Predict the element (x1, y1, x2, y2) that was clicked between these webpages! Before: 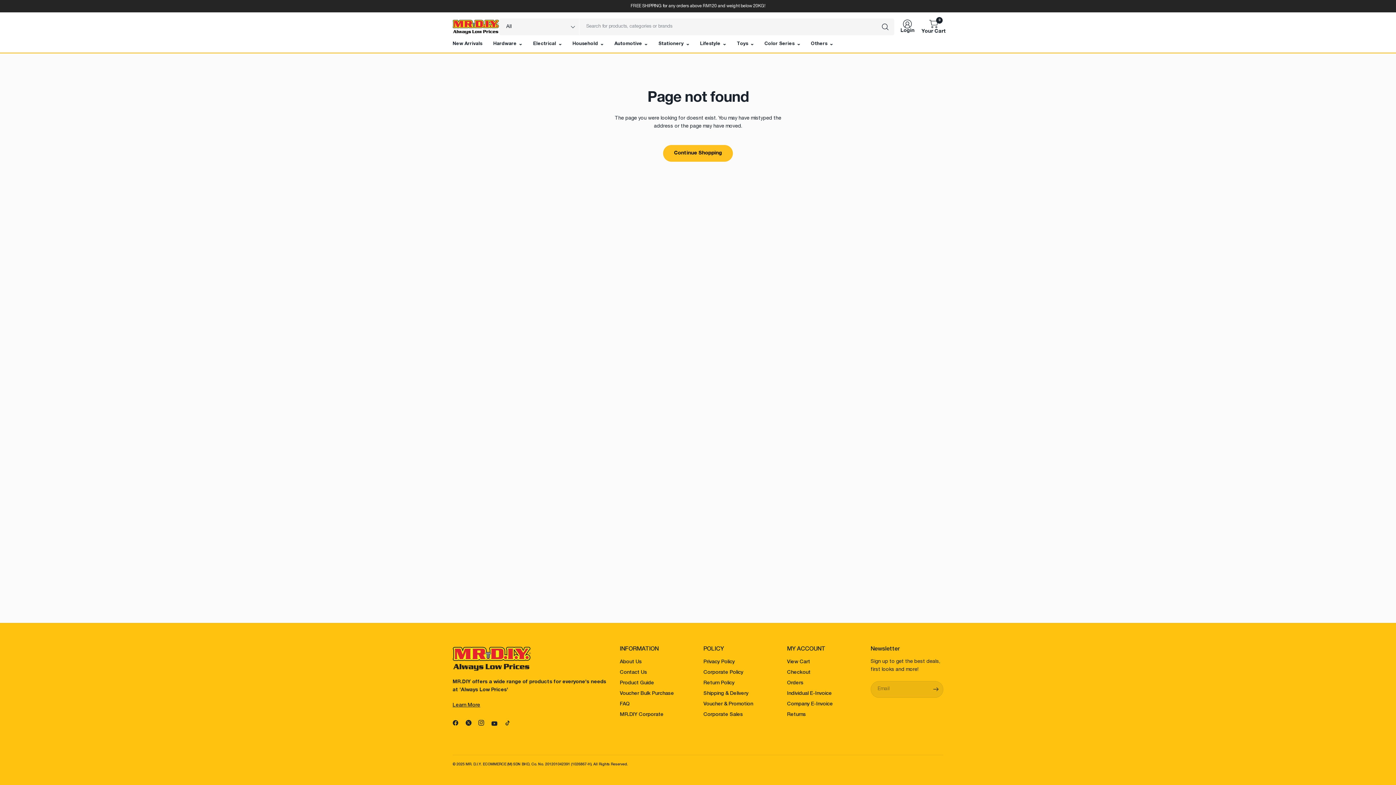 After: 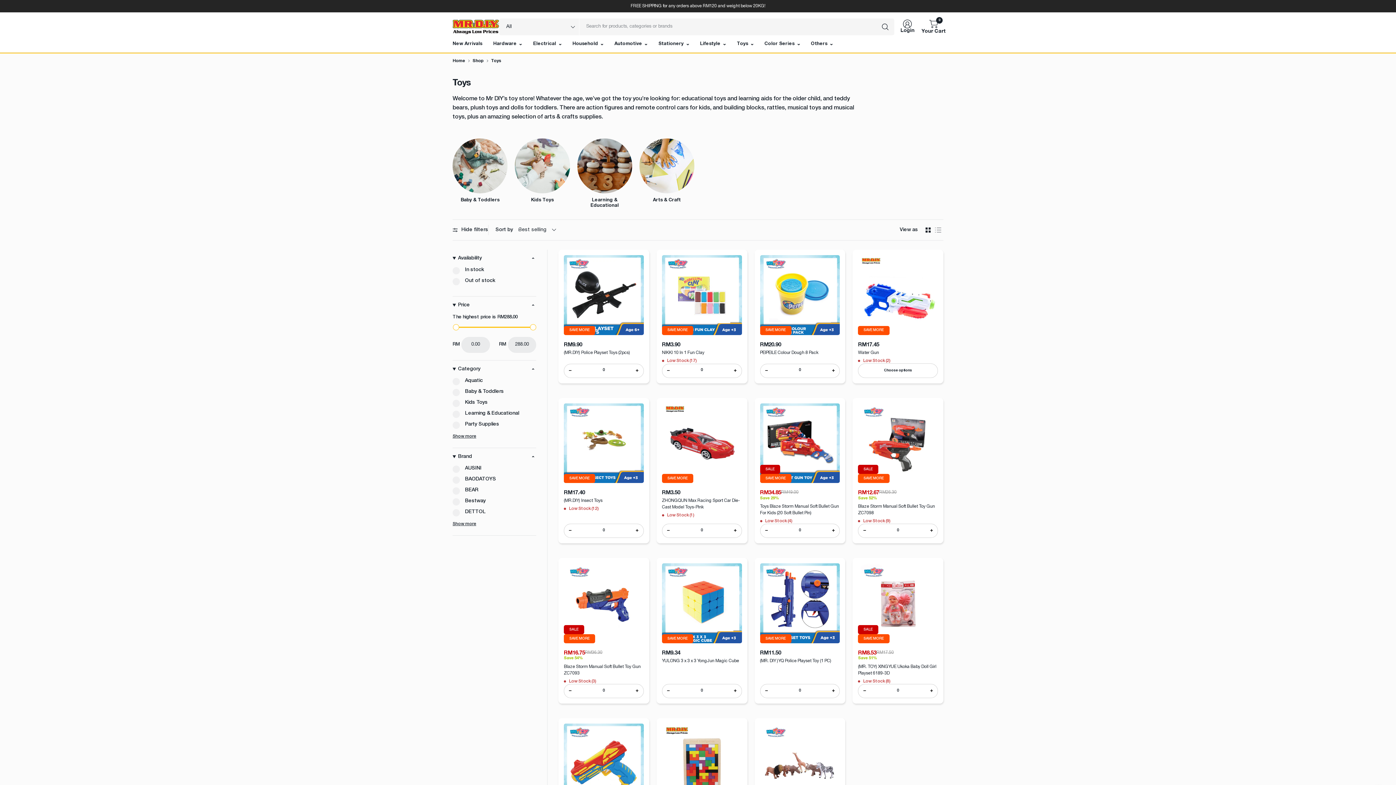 Action: bbox: (737, 37, 753, 51) label: Toys